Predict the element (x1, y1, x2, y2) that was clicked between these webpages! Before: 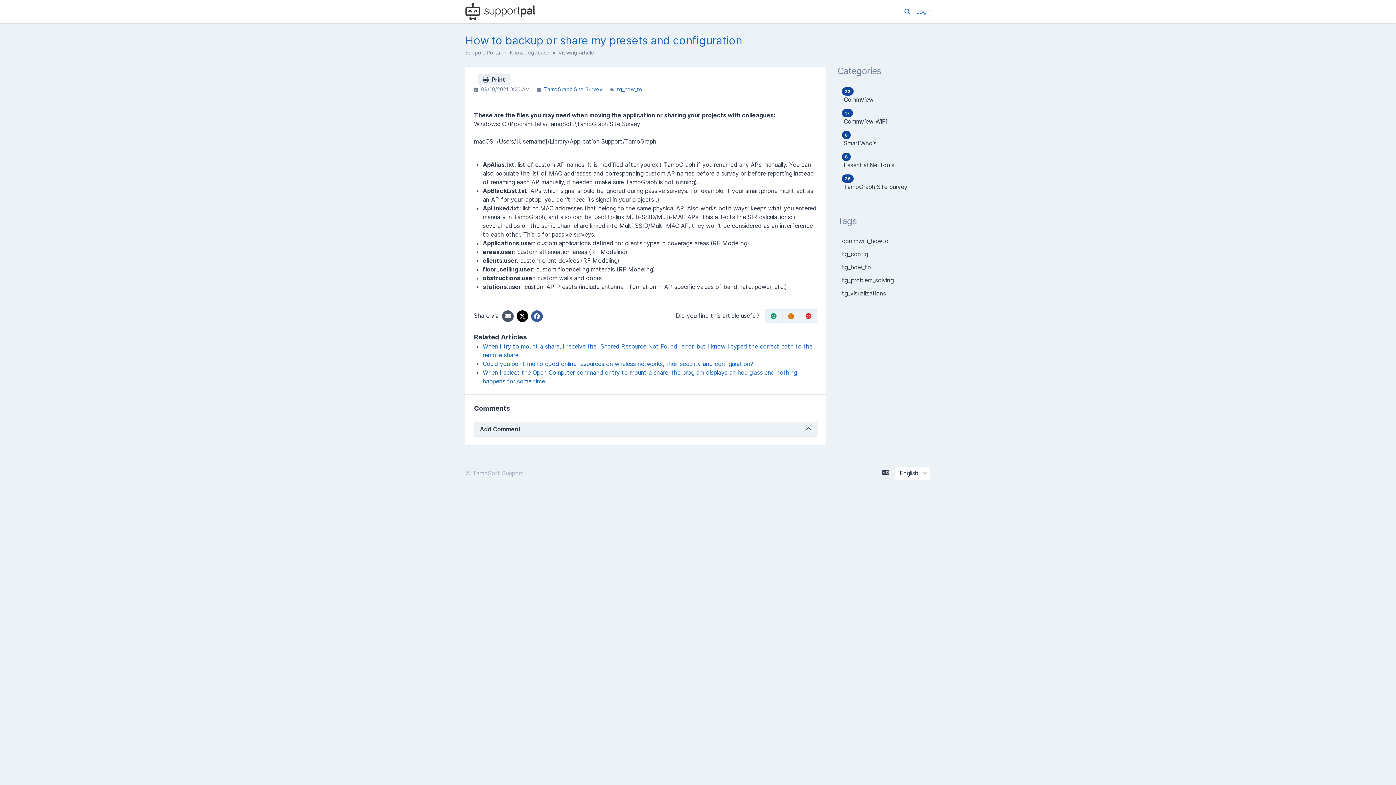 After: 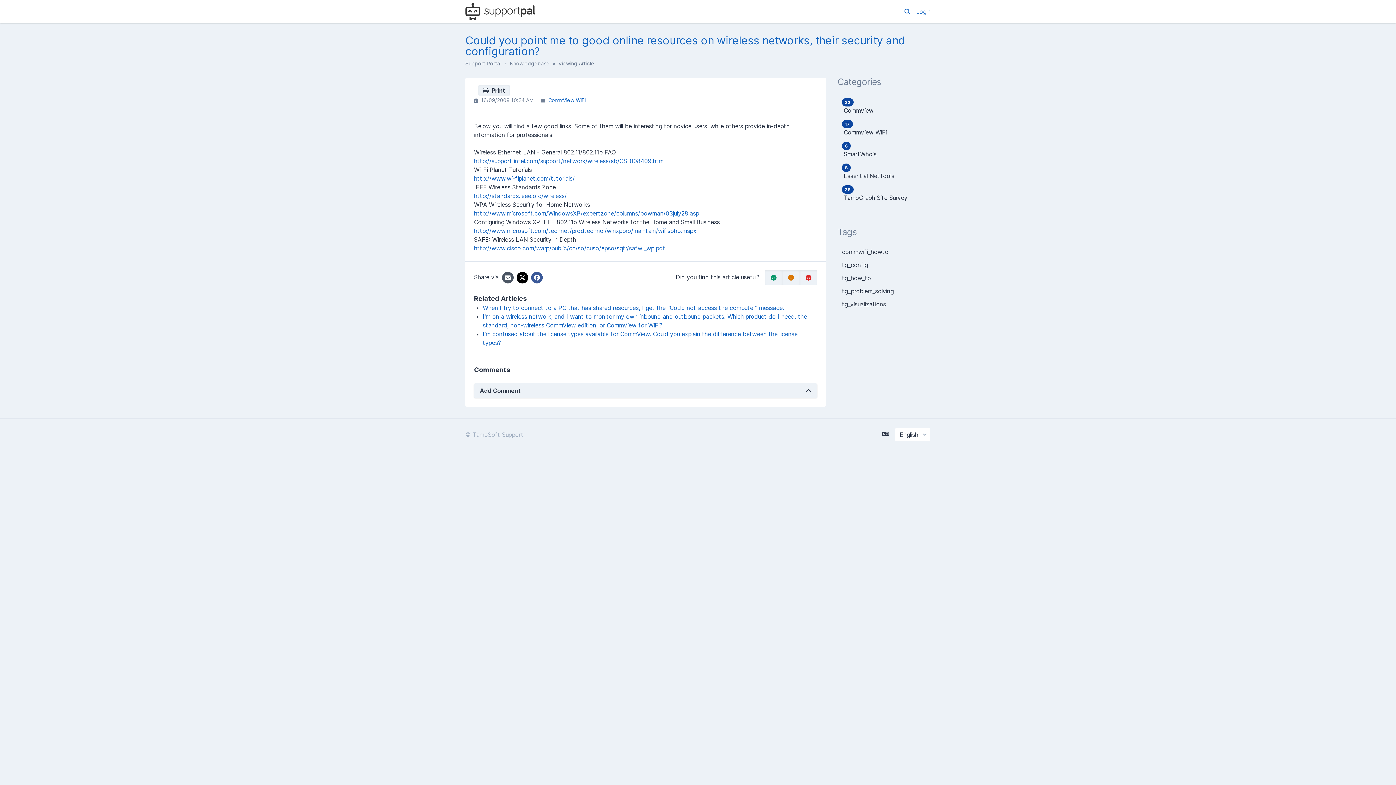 Action: label: Could you point me to good online resources on wireless networks, their security and configuration? bbox: (482, 360, 753, 367)